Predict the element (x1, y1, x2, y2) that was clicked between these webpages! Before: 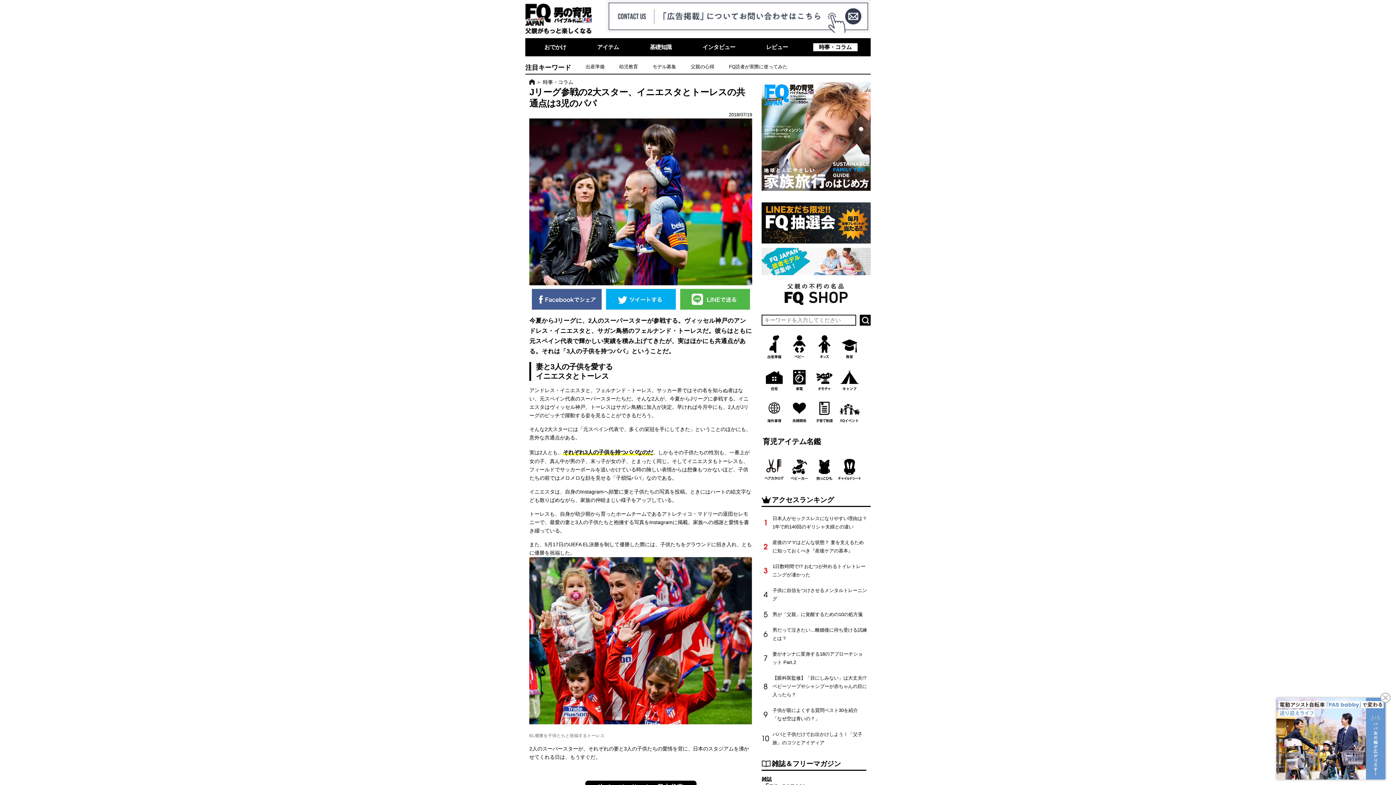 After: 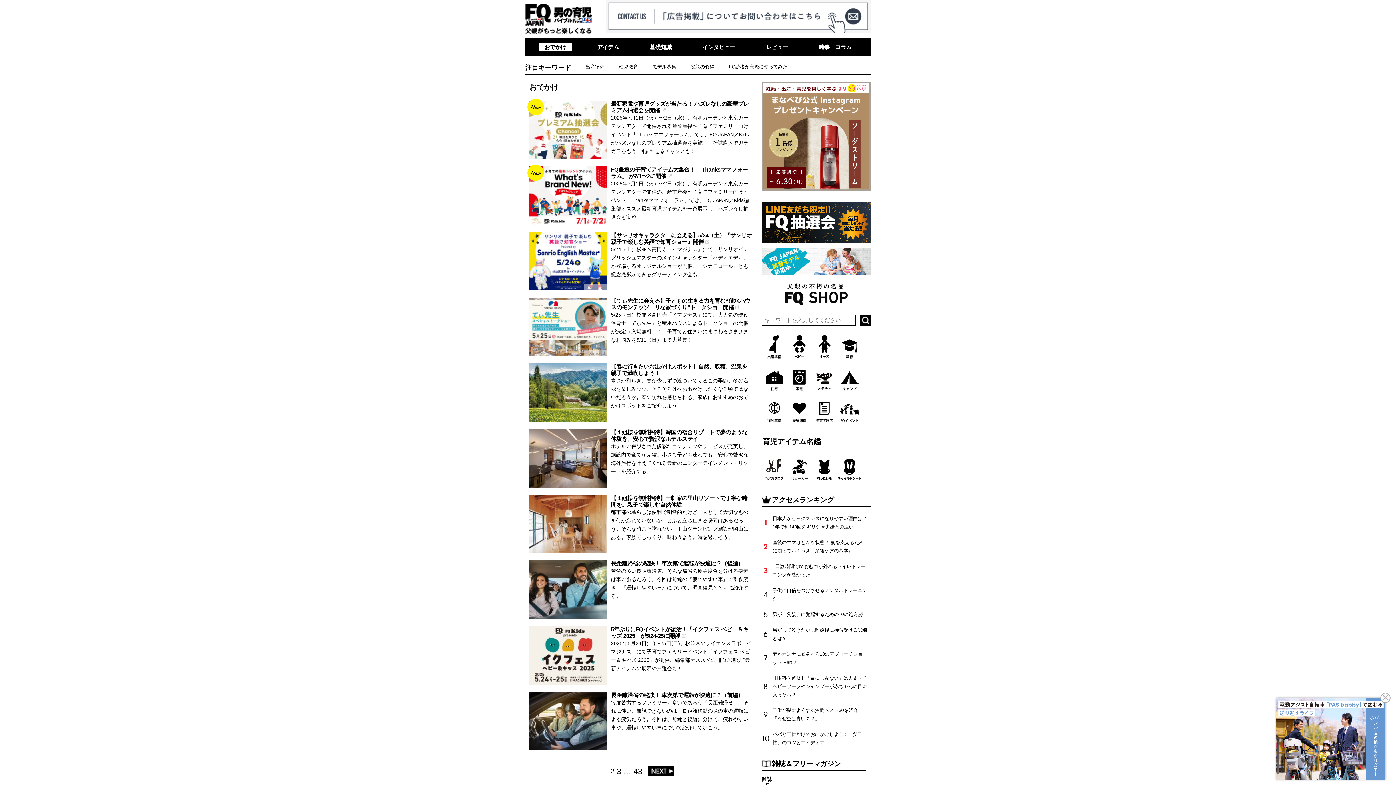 Action: label: おでかけ bbox: (538, 43, 572, 51)